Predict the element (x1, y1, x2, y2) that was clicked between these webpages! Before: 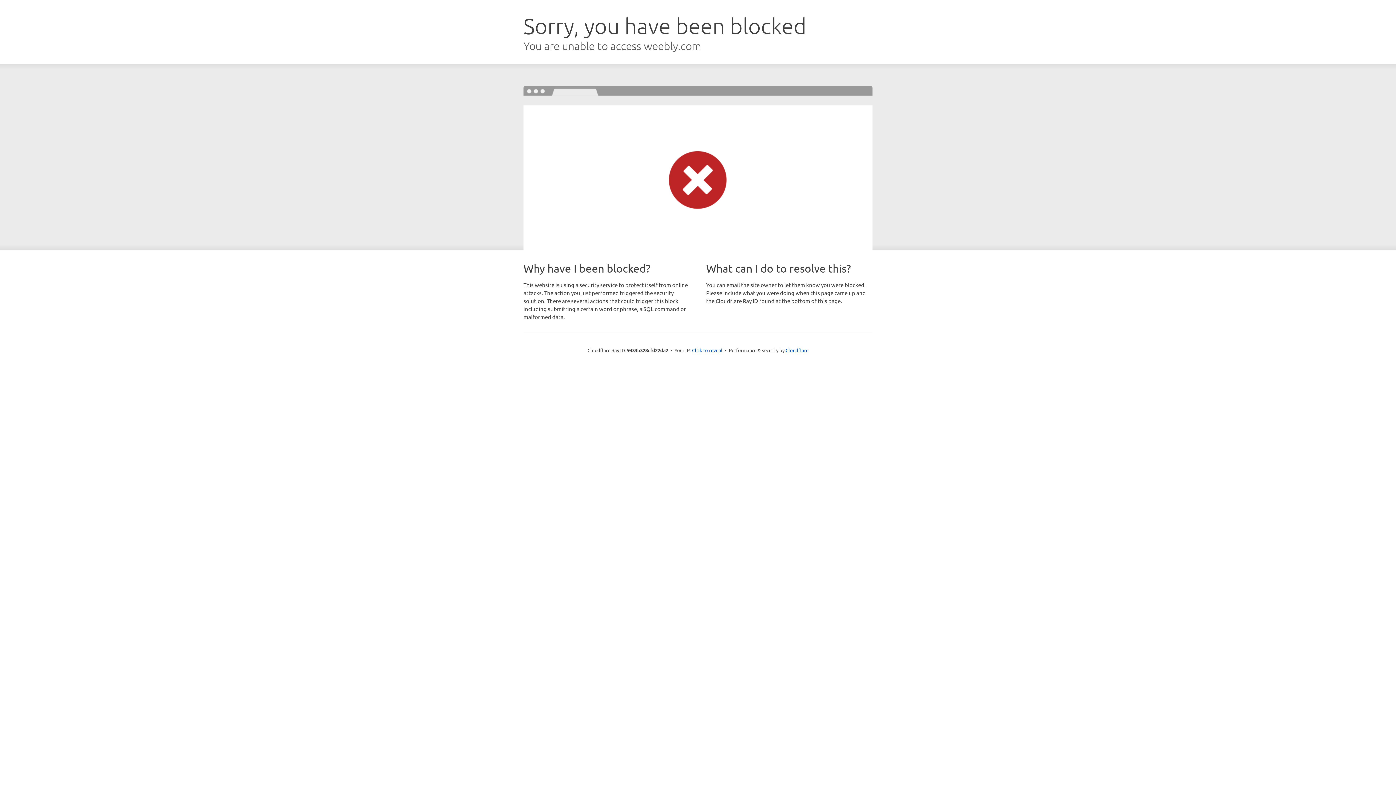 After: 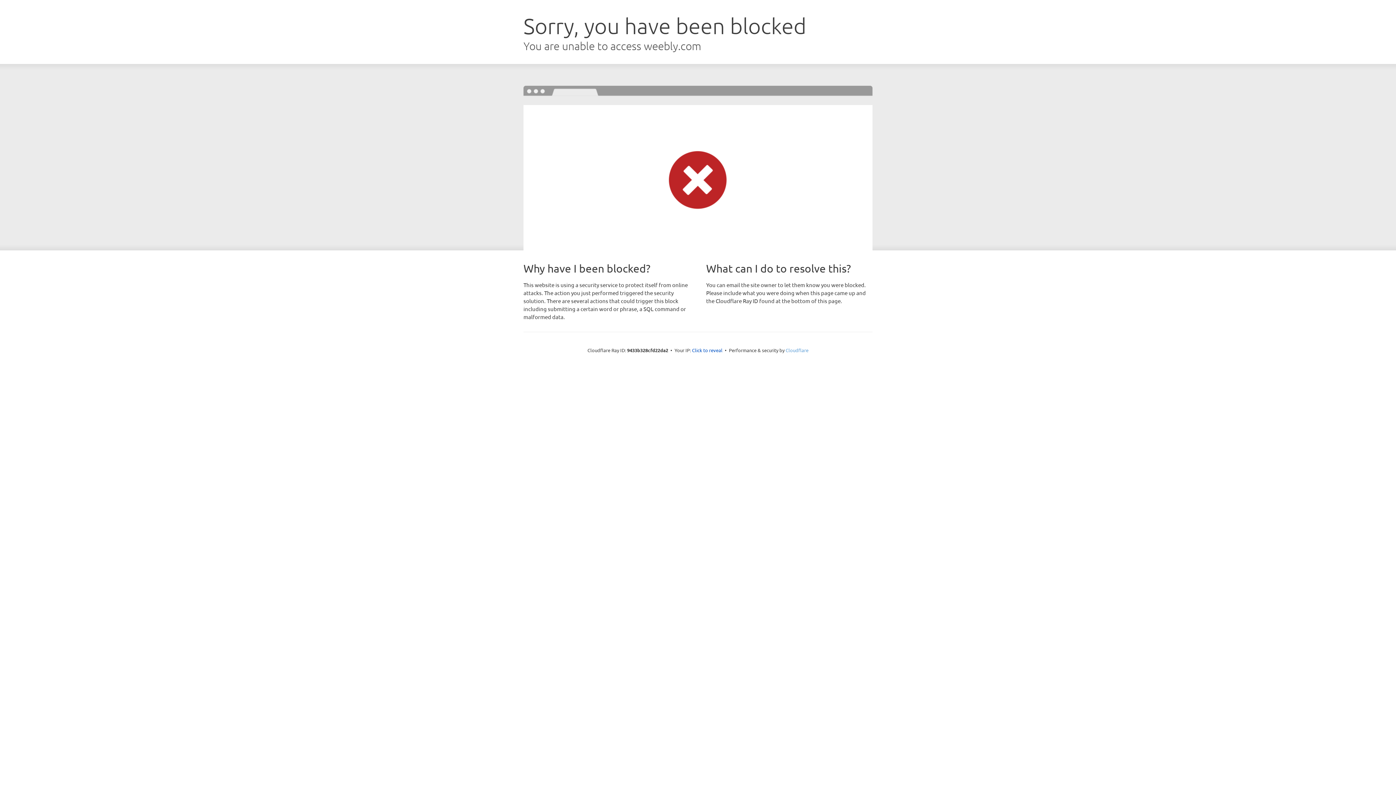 Action: bbox: (785, 347, 808, 353) label: Cloudflare